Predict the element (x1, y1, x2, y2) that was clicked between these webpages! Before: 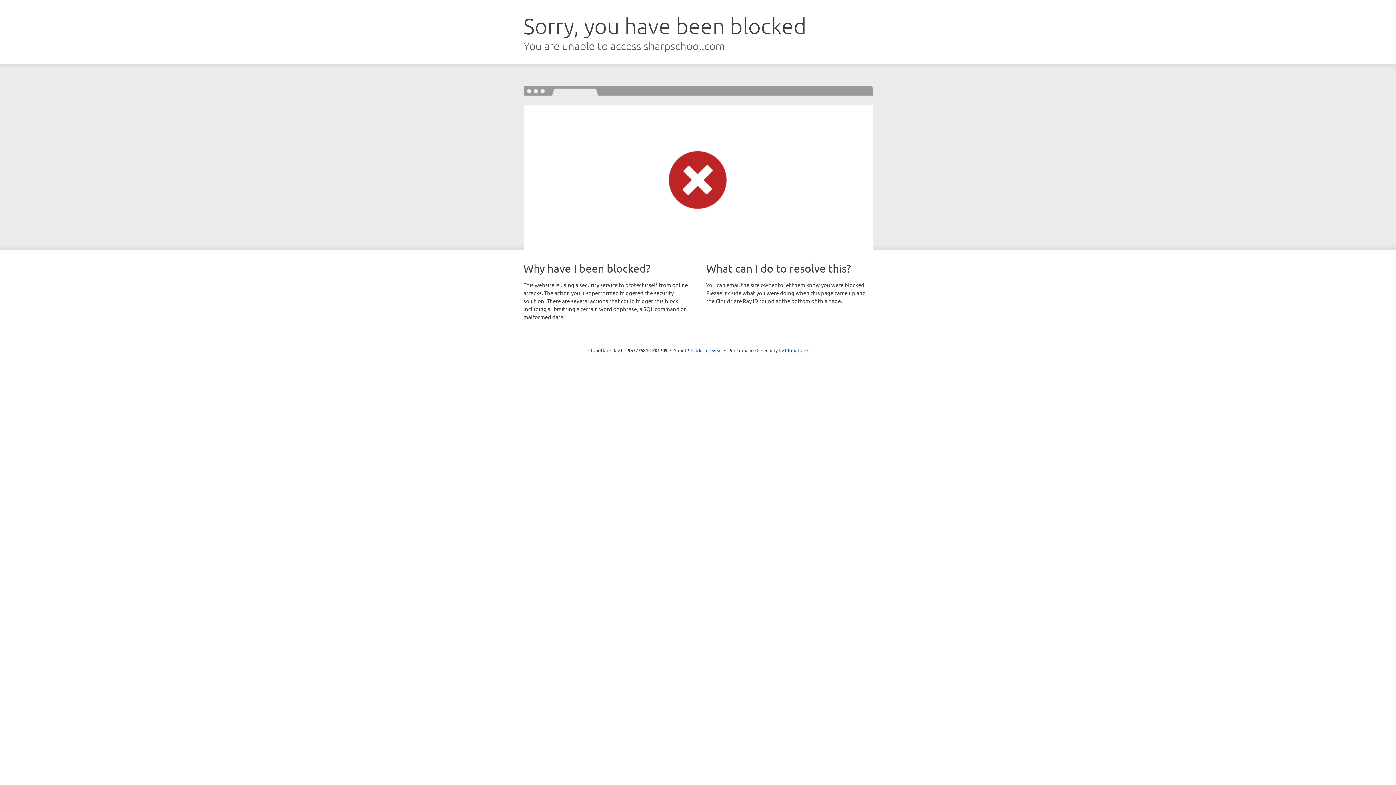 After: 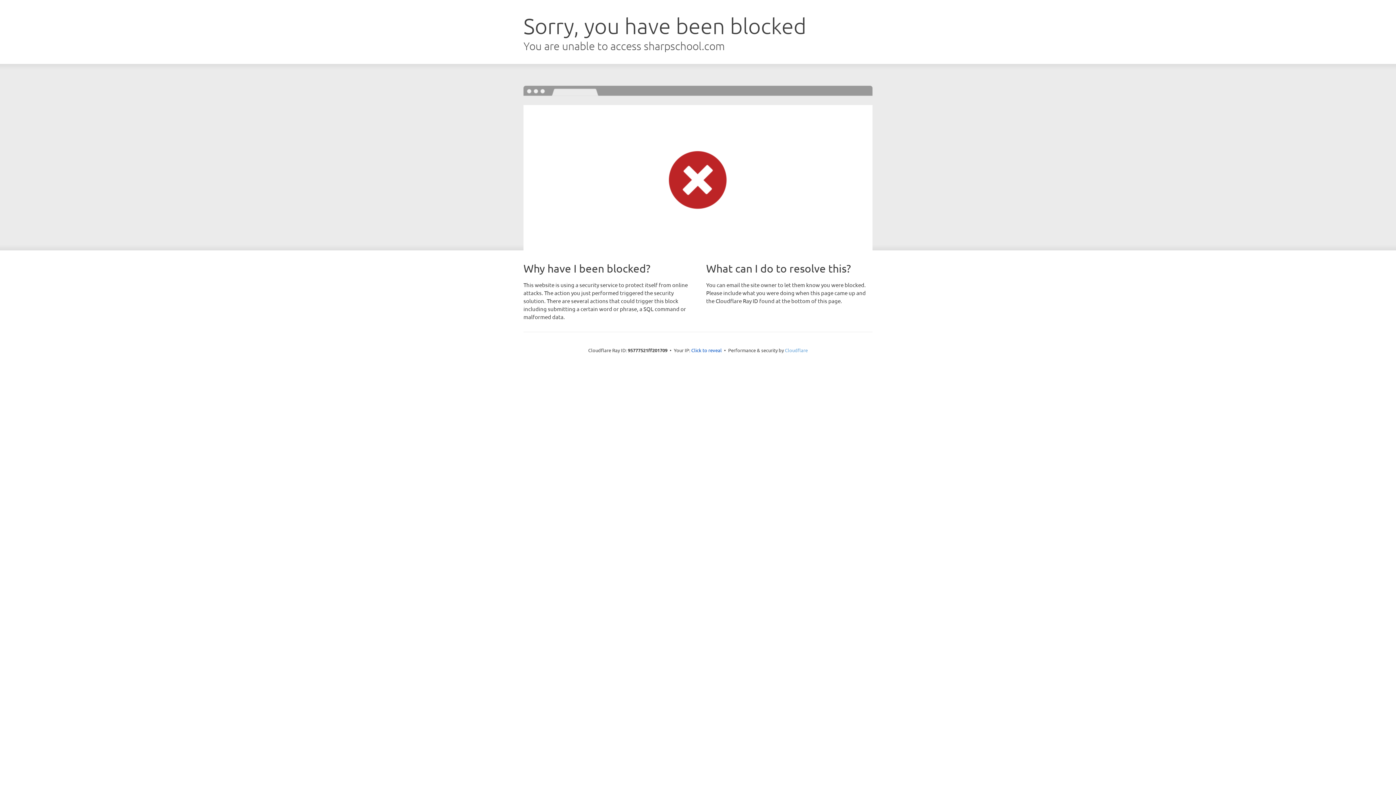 Action: bbox: (785, 347, 808, 353) label: Cloudflare